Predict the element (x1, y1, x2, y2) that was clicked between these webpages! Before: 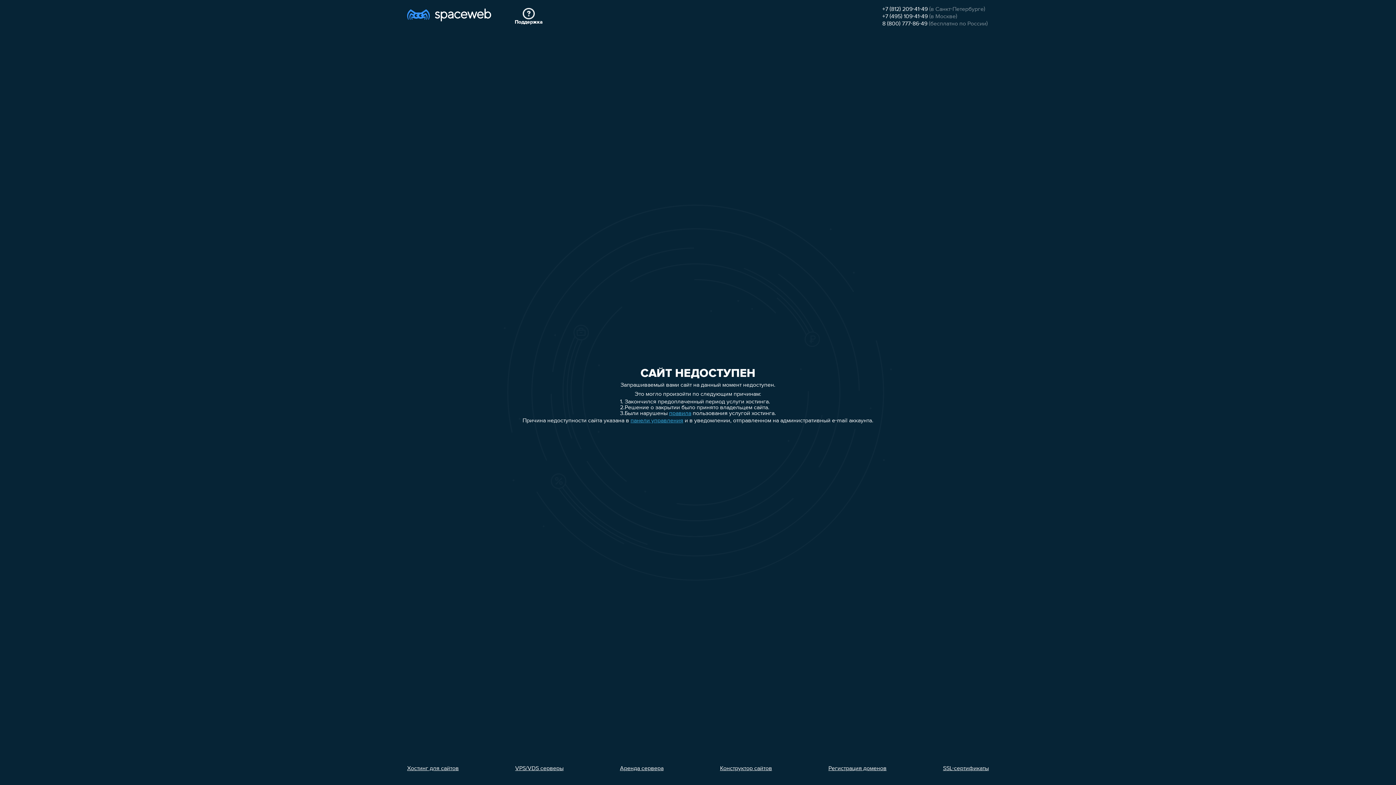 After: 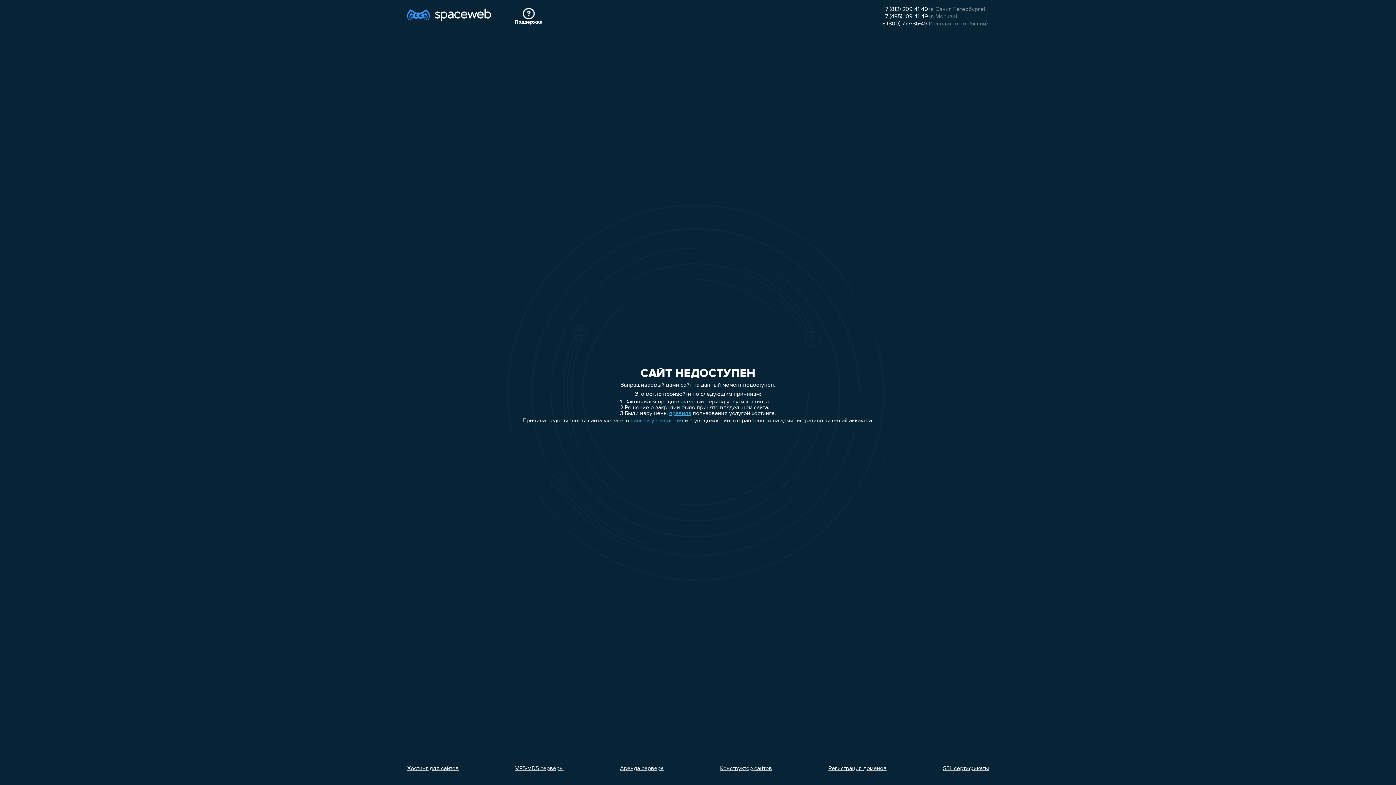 Action: label: VPS/VDS серверы bbox: (515, 766, 563, 772)